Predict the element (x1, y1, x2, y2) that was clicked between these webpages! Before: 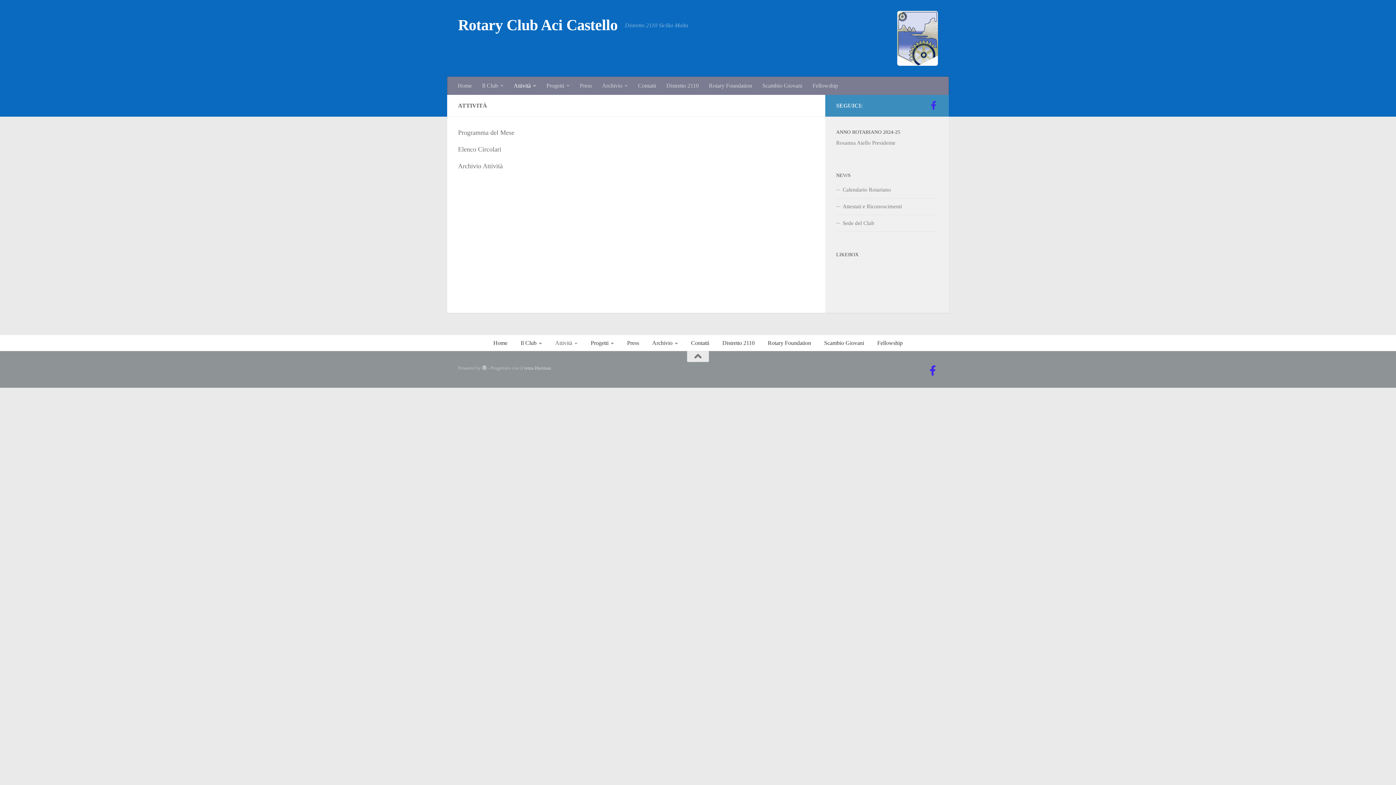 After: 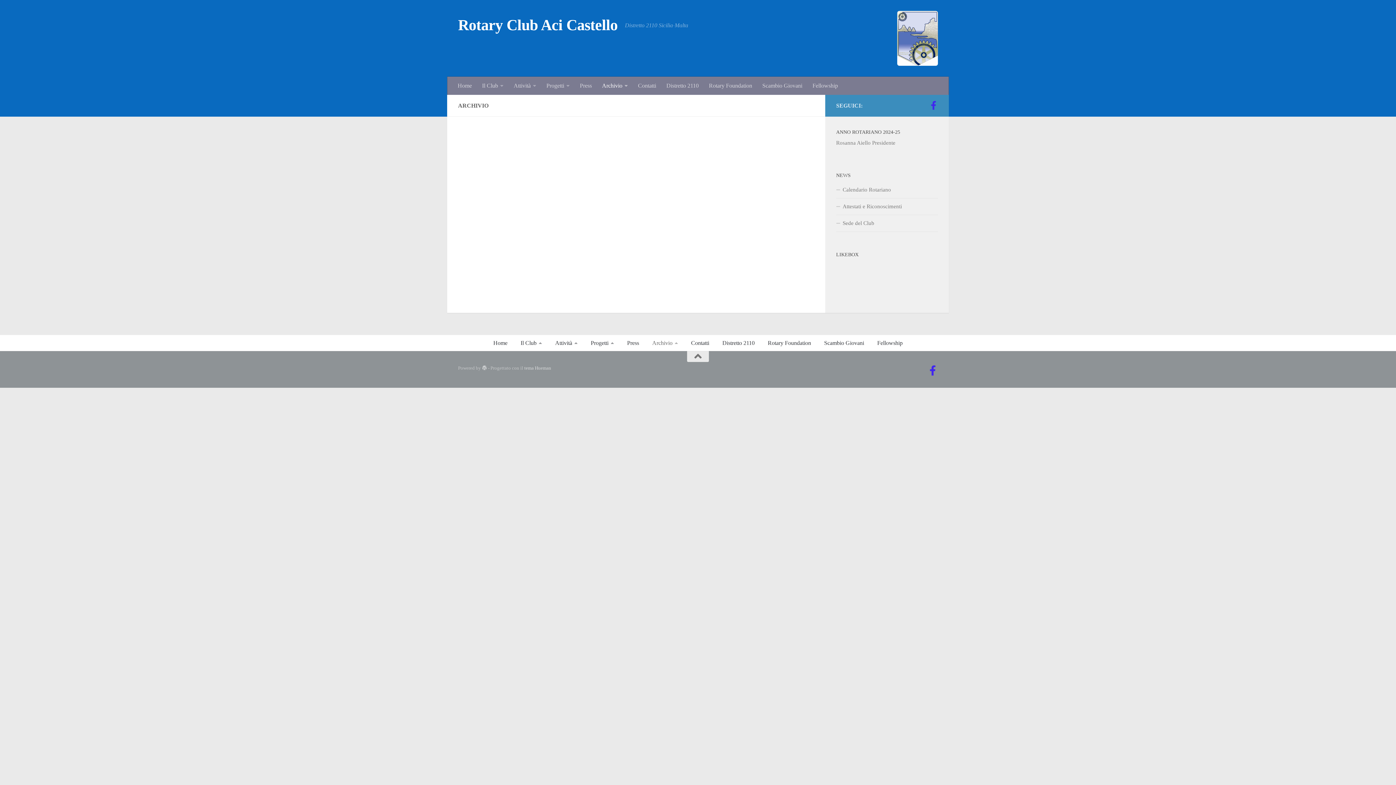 Action: label: Archivio bbox: (645, 335, 684, 351)